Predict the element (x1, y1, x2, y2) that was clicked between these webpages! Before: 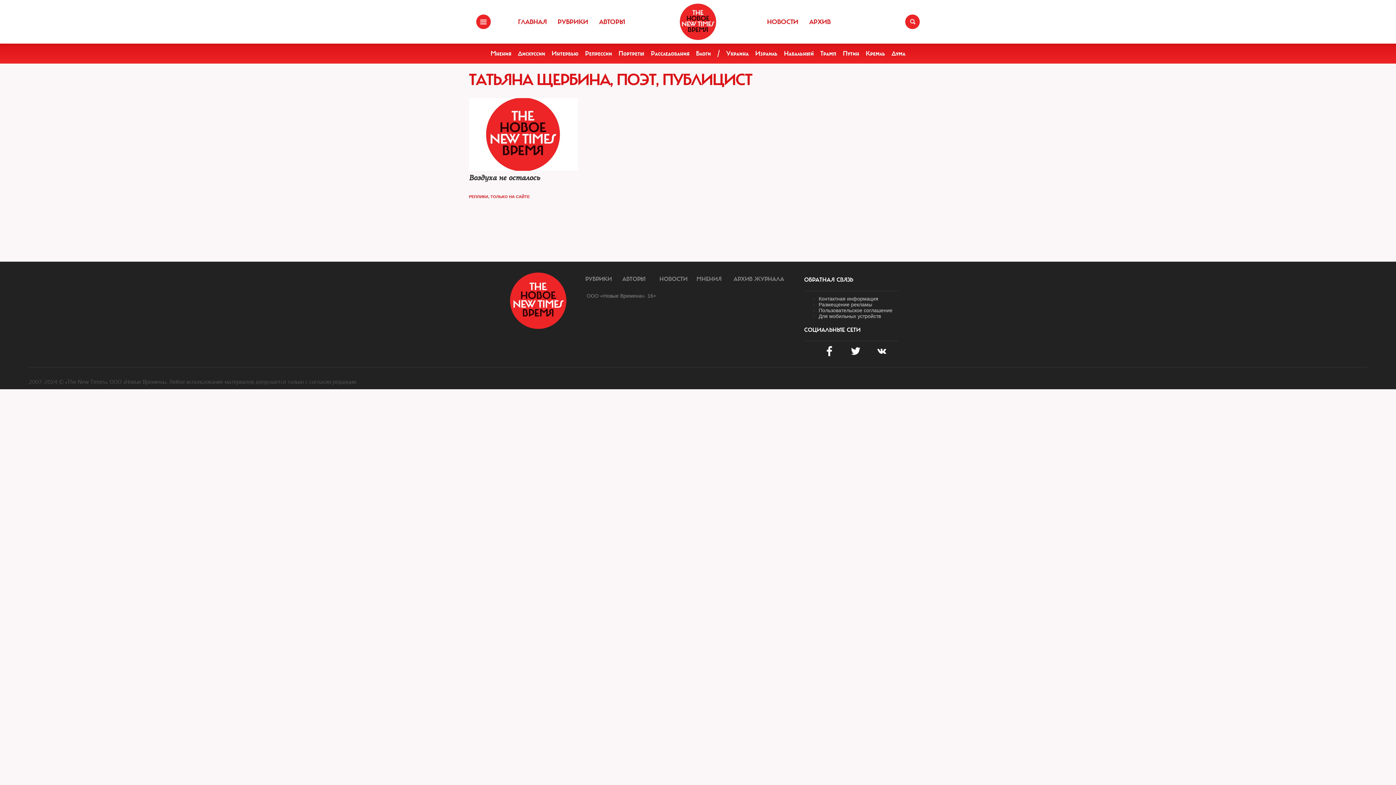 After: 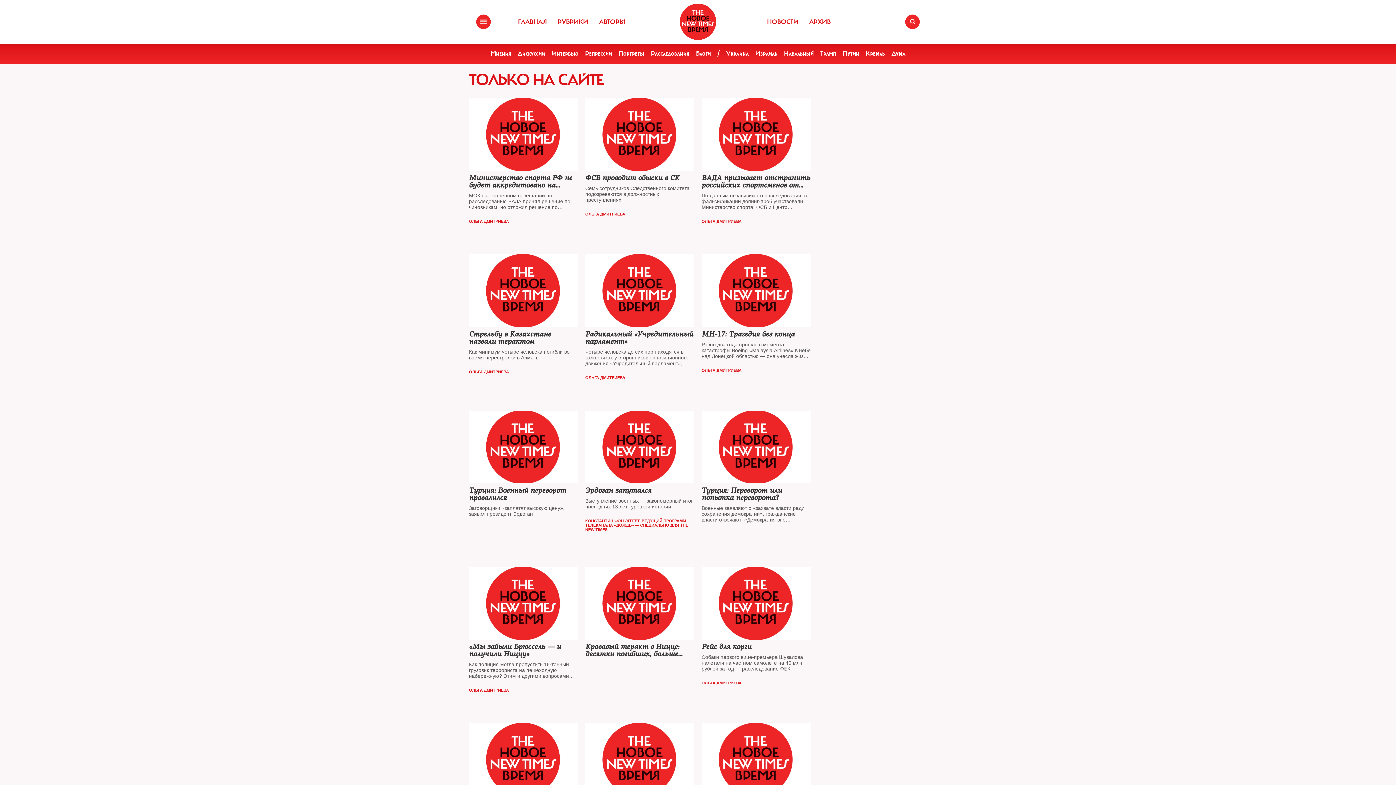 Action: label: ТОЛЬКО НА САЙТЕ bbox: (490, 194, 529, 198)